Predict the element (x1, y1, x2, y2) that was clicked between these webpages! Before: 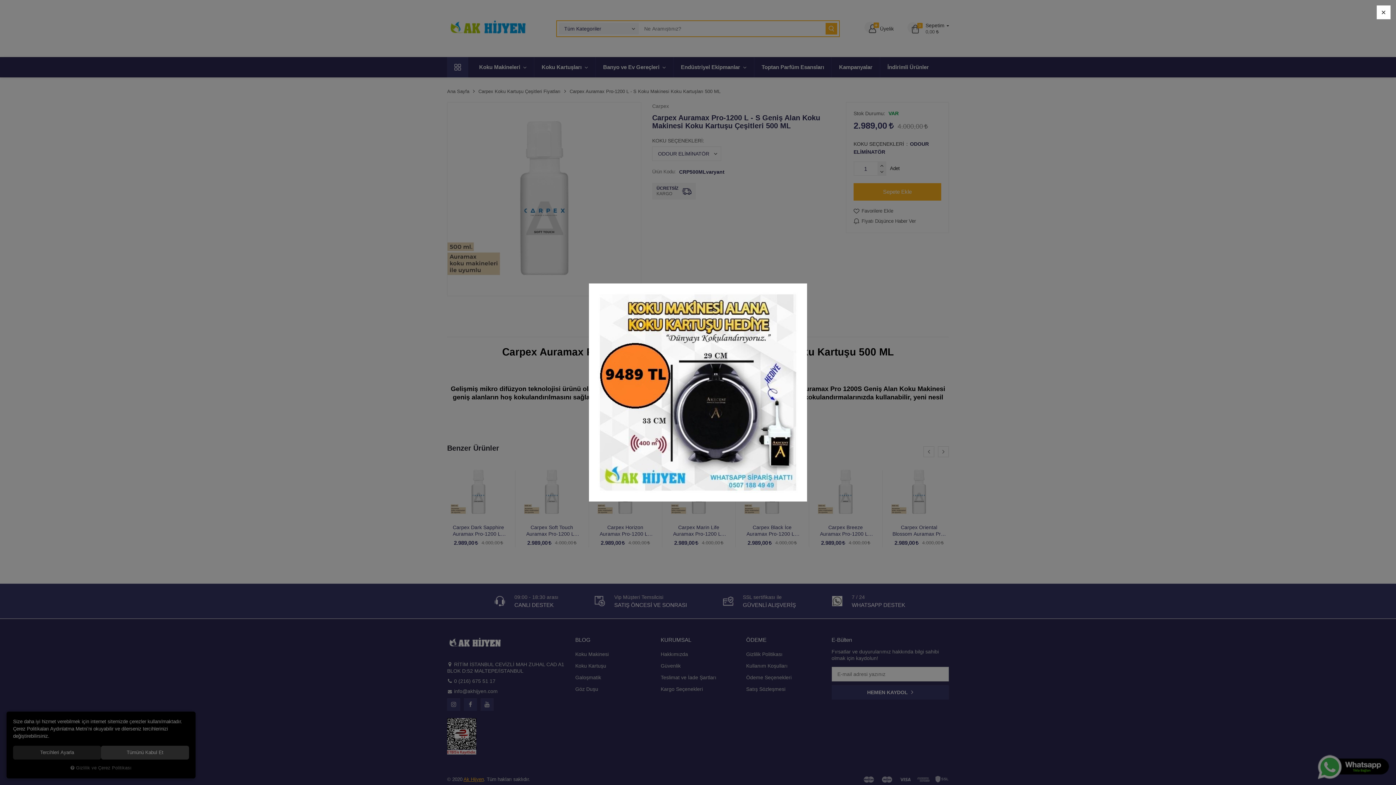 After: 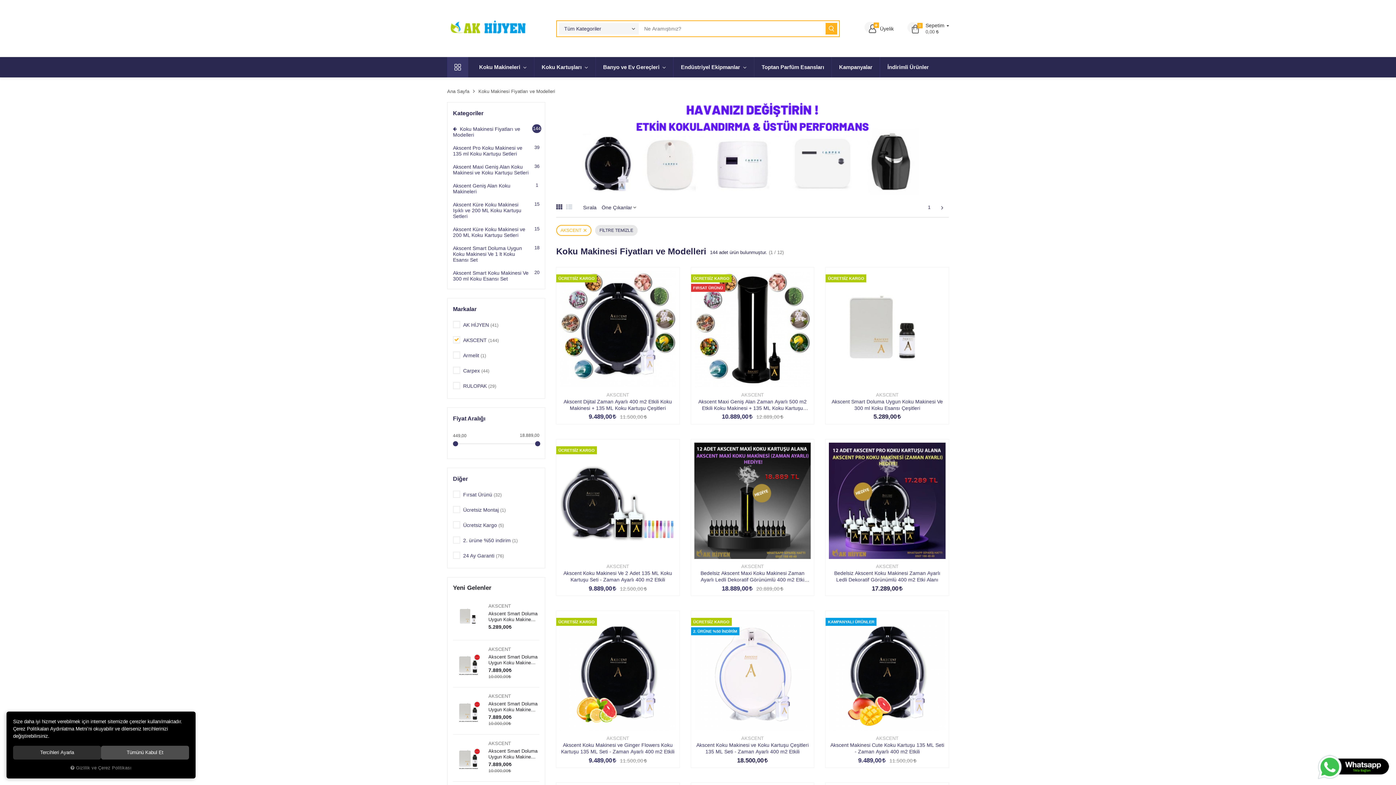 Action: bbox: (589, 389, 807, 395)